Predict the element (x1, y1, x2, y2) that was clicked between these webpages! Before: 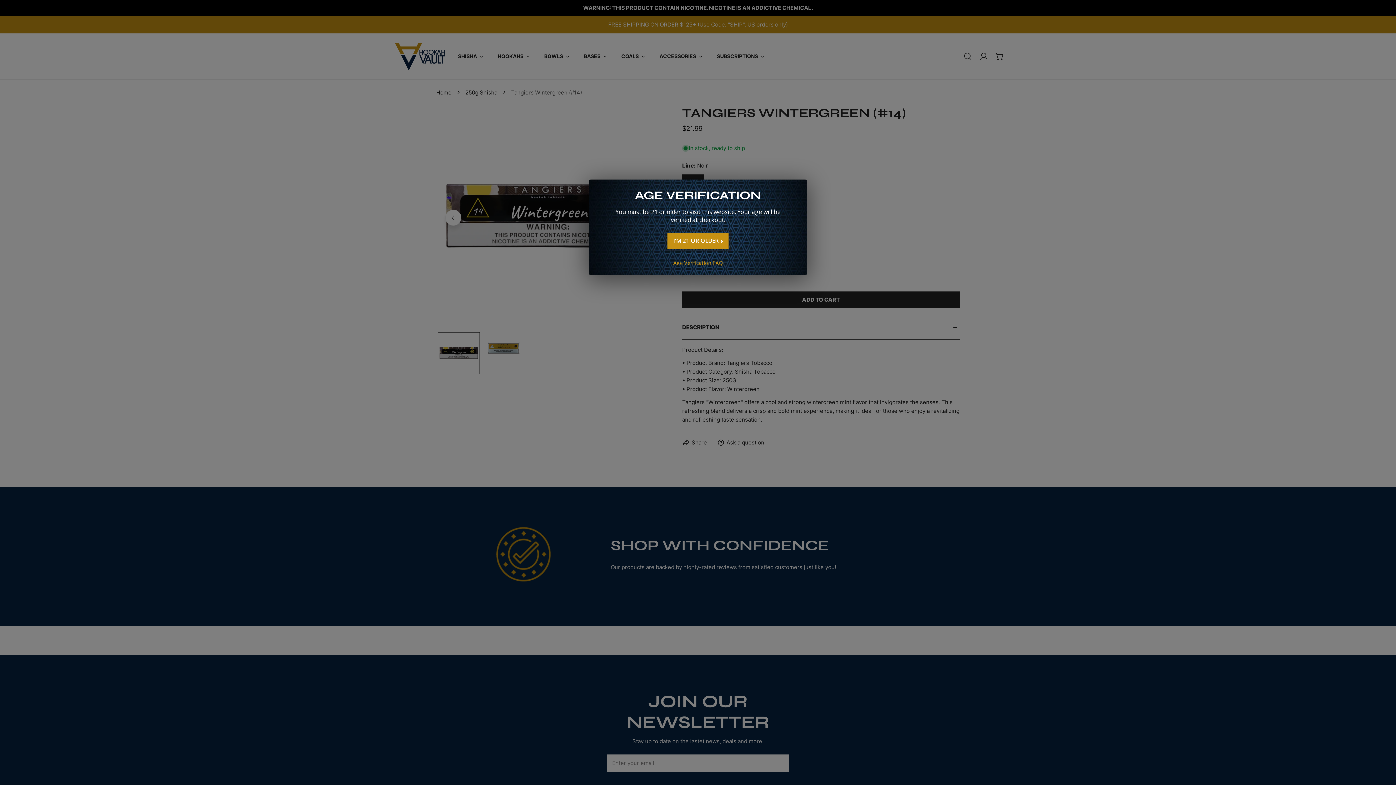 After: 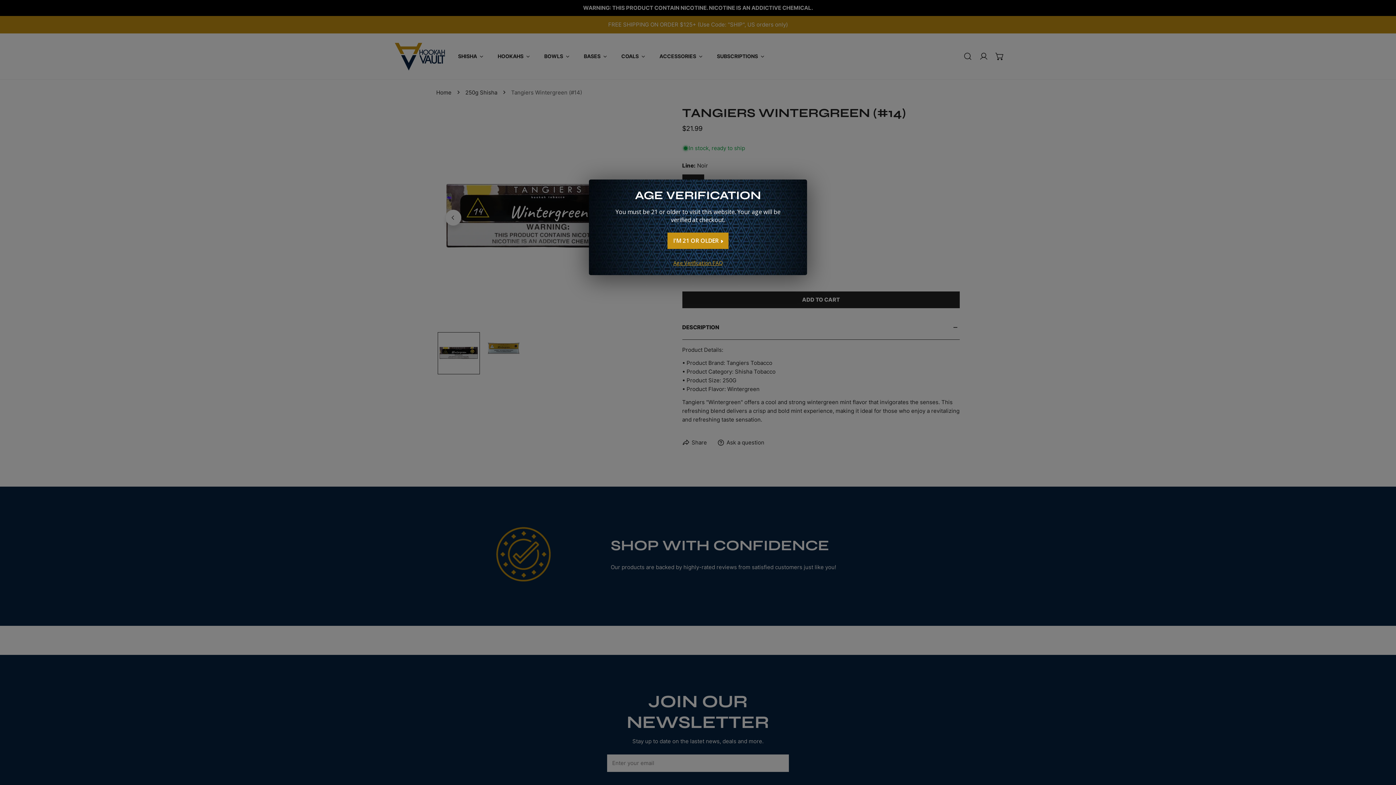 Action: label: Age Verification FAQ bbox: (673, 259, 722, 266)